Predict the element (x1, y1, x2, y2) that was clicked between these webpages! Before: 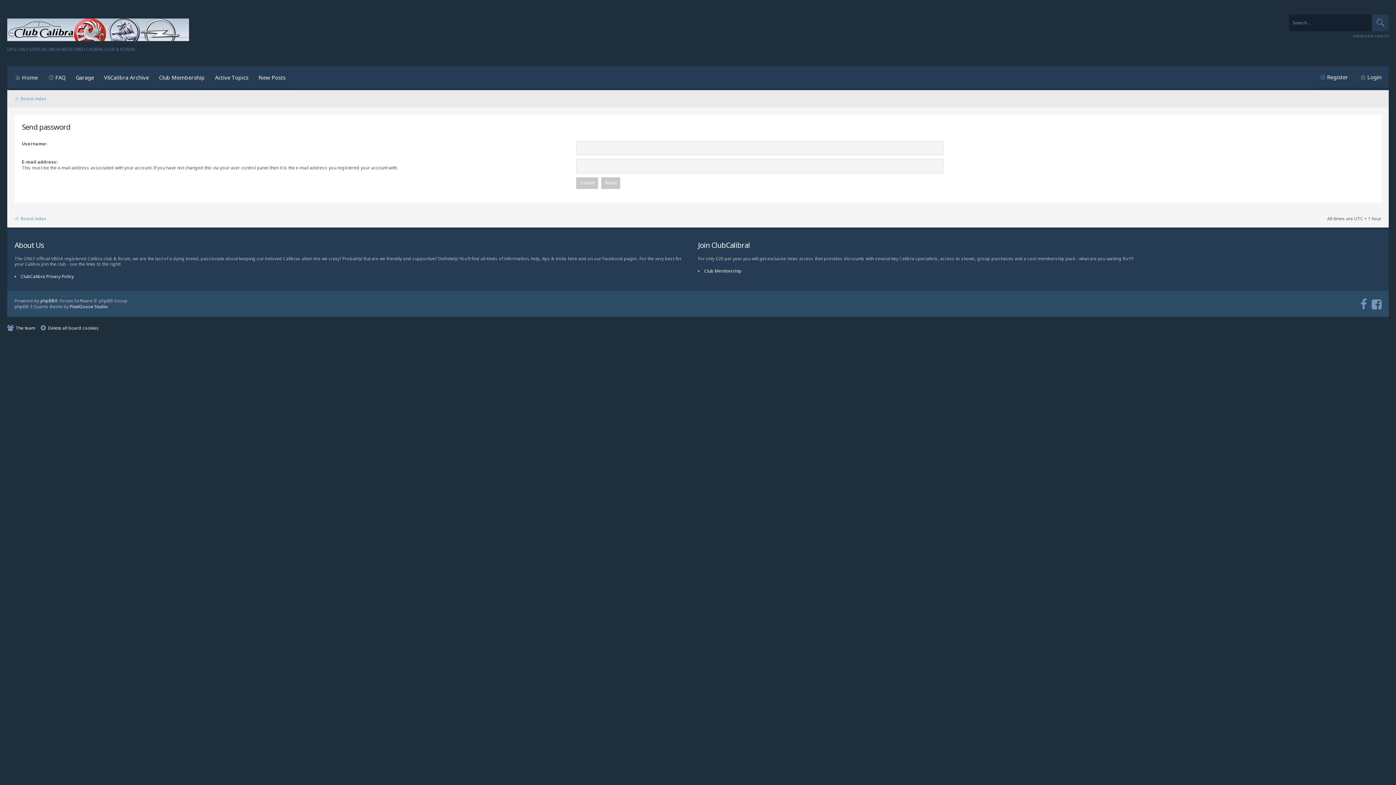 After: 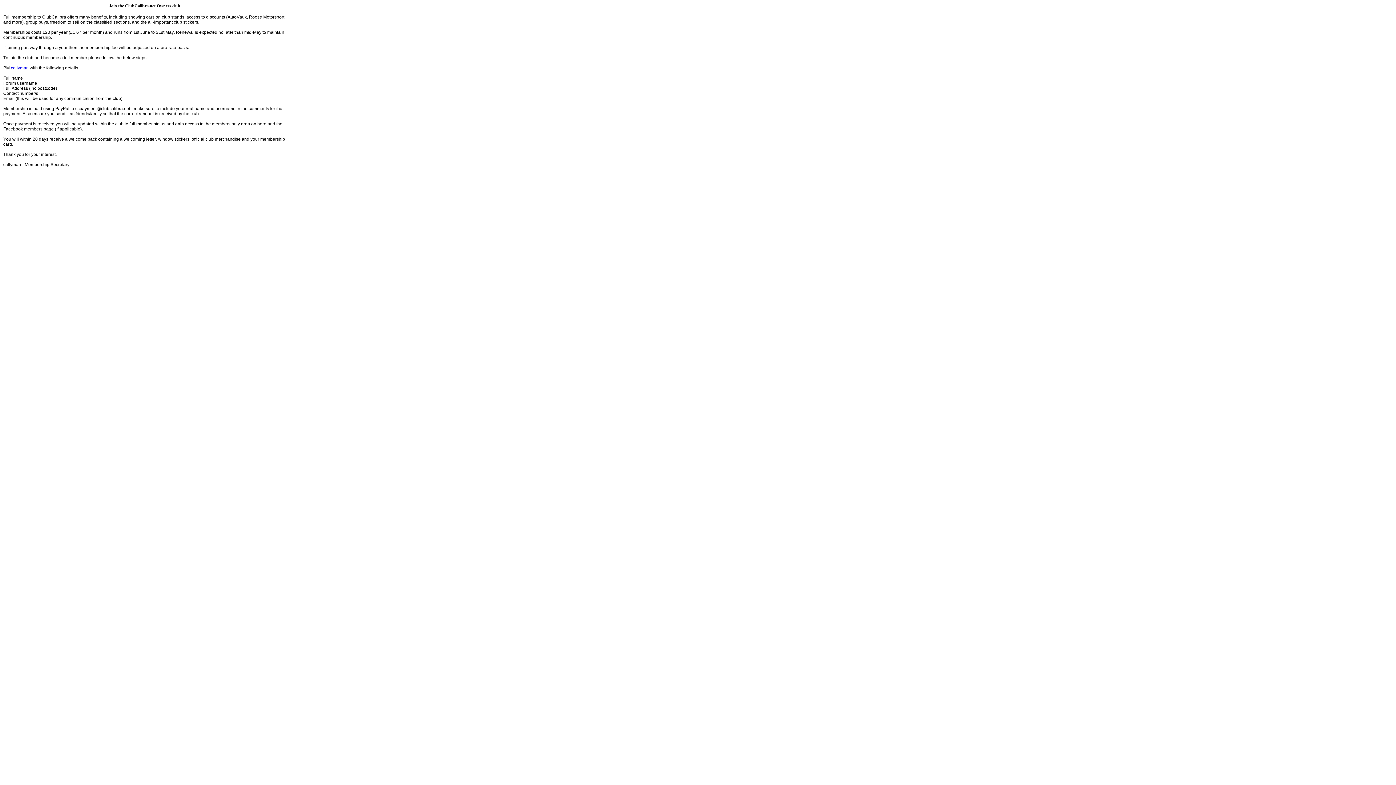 Action: bbox: (154, 66, 210, 89) label: Club Membership